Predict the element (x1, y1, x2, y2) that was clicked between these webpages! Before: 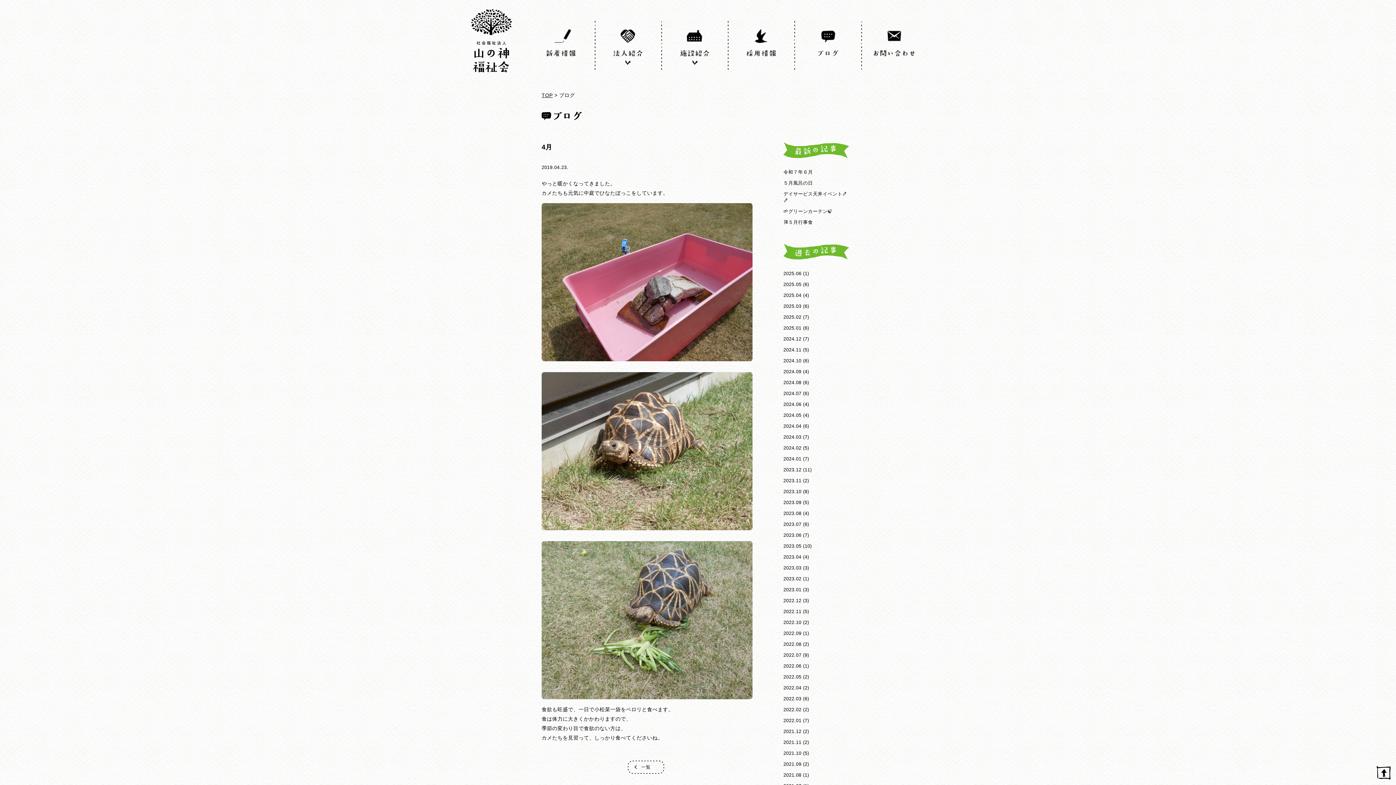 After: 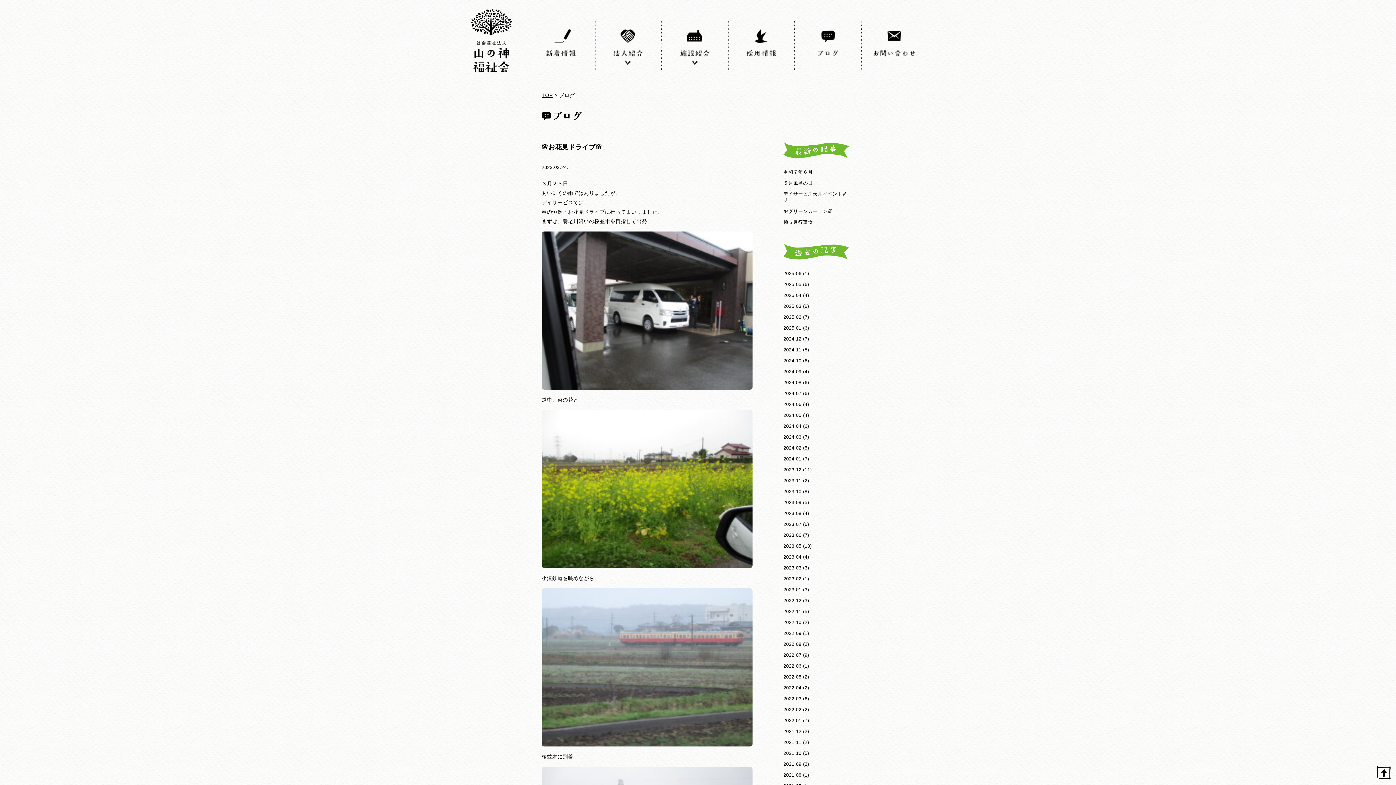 Action: bbox: (783, 565, 801, 570) label: 2023.03